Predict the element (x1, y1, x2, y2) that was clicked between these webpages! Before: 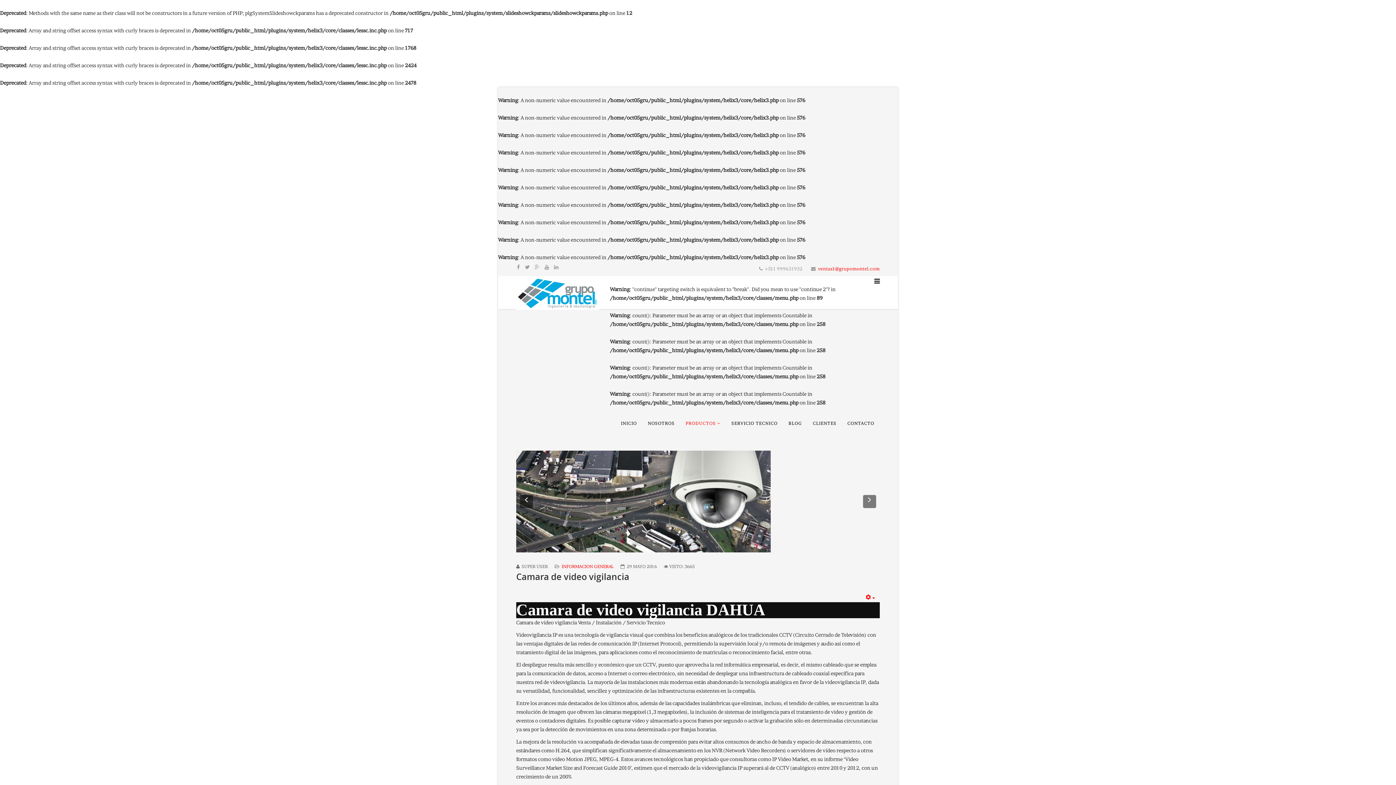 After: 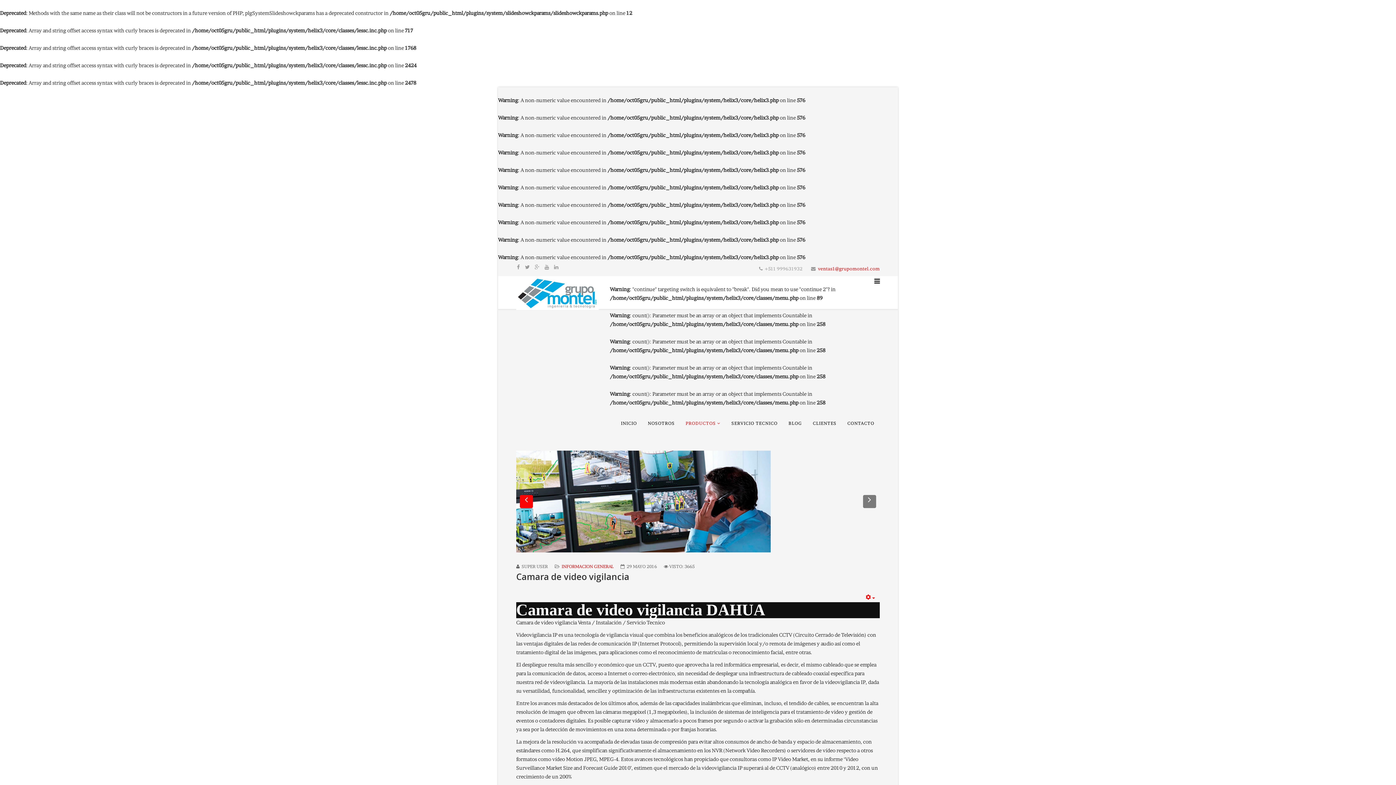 Action: label: Previous bbox: (520, 495, 533, 508)